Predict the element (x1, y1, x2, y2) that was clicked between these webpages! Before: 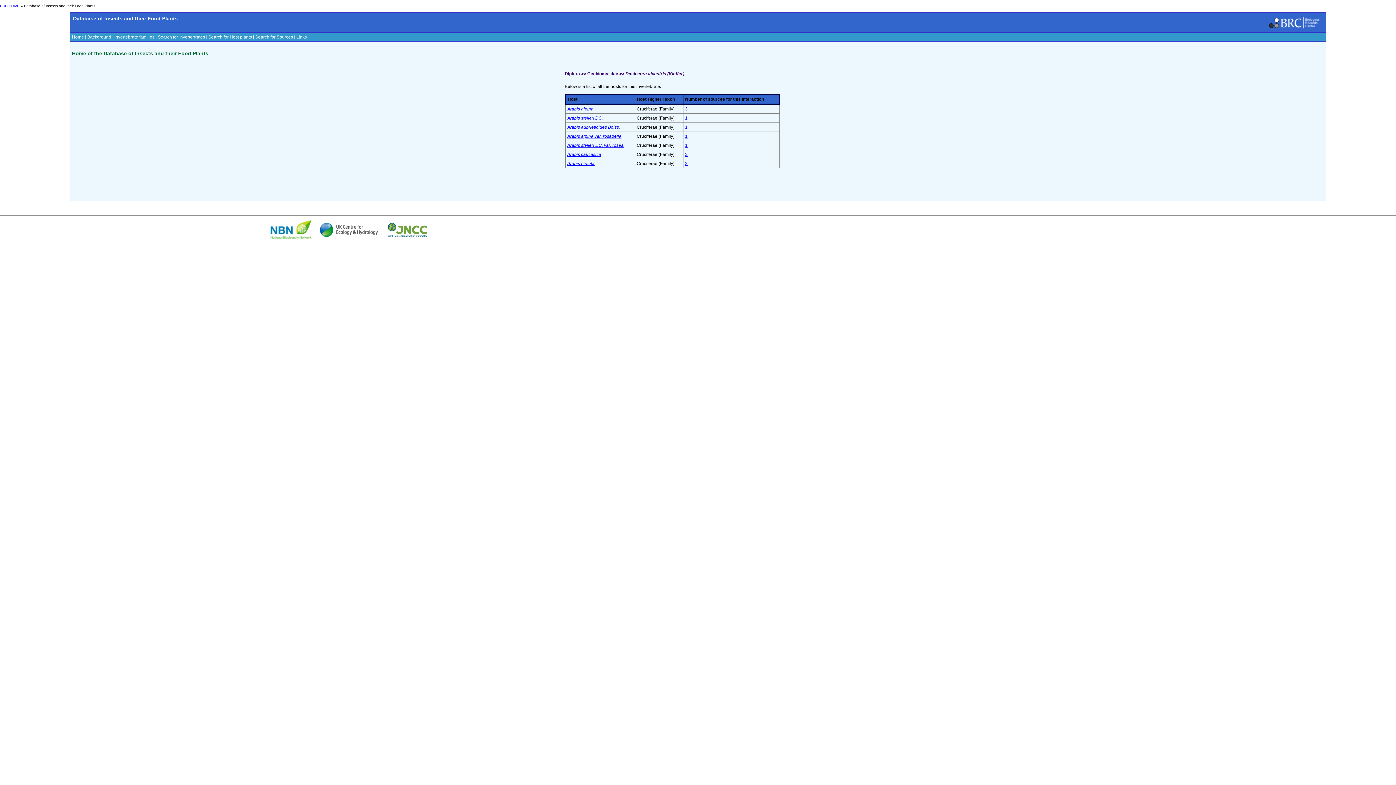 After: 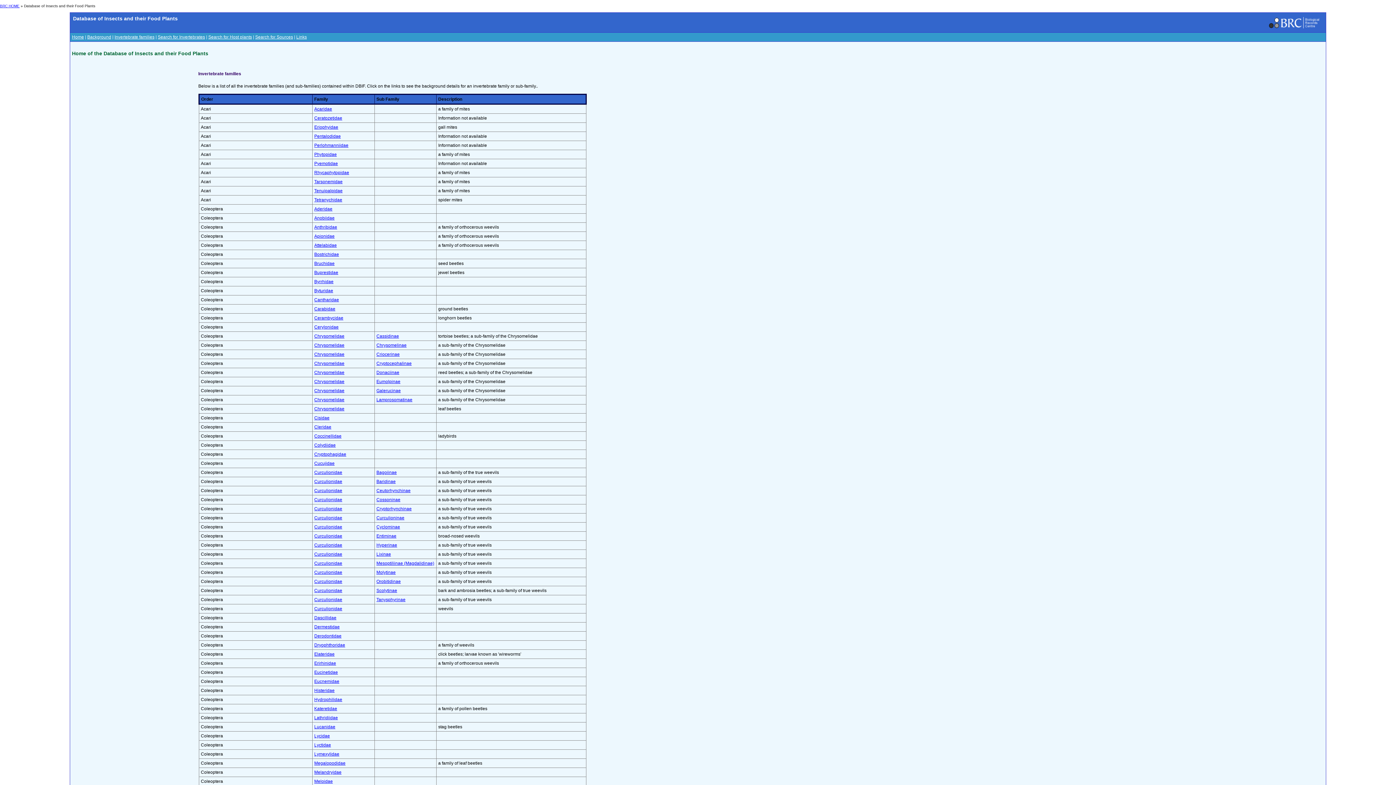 Action: label: Invertebrate families bbox: (114, 34, 154, 39)